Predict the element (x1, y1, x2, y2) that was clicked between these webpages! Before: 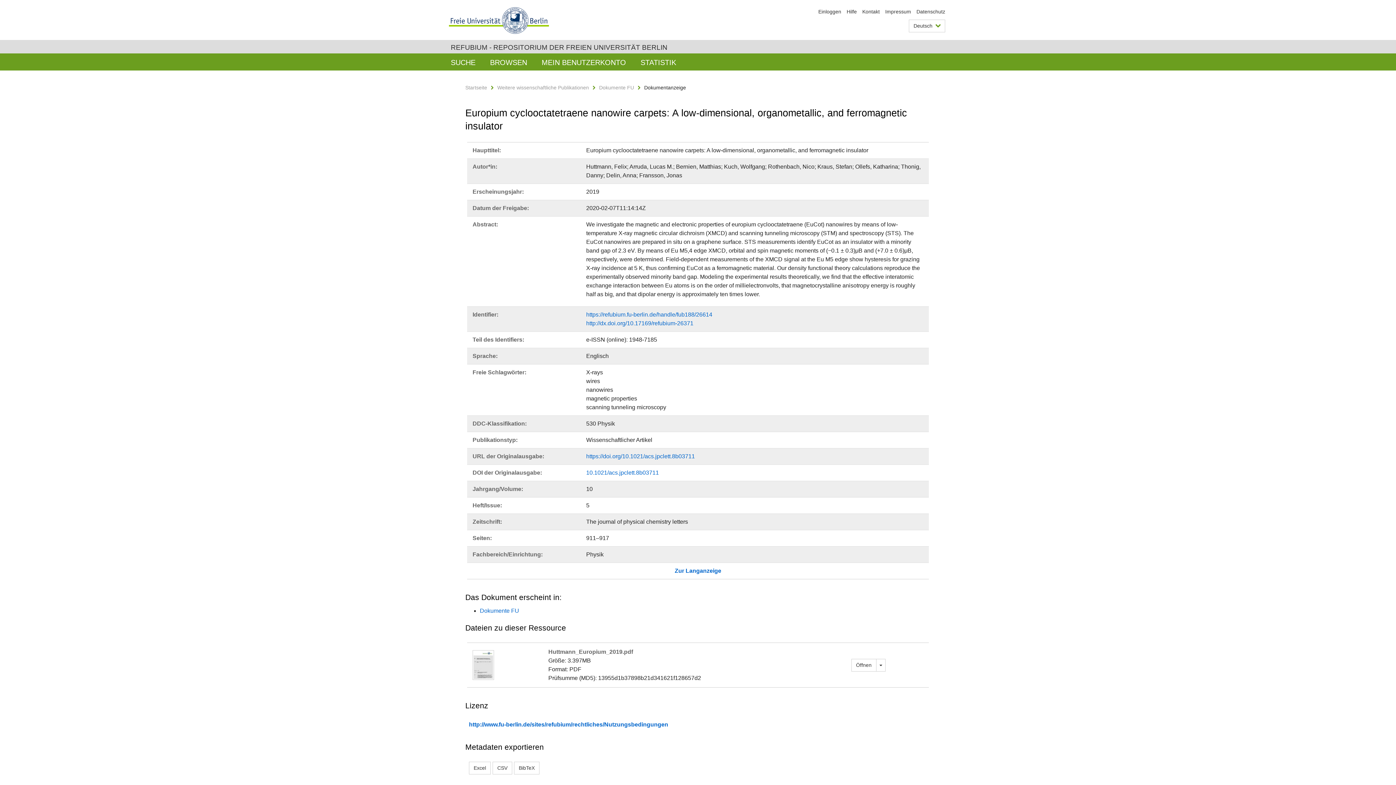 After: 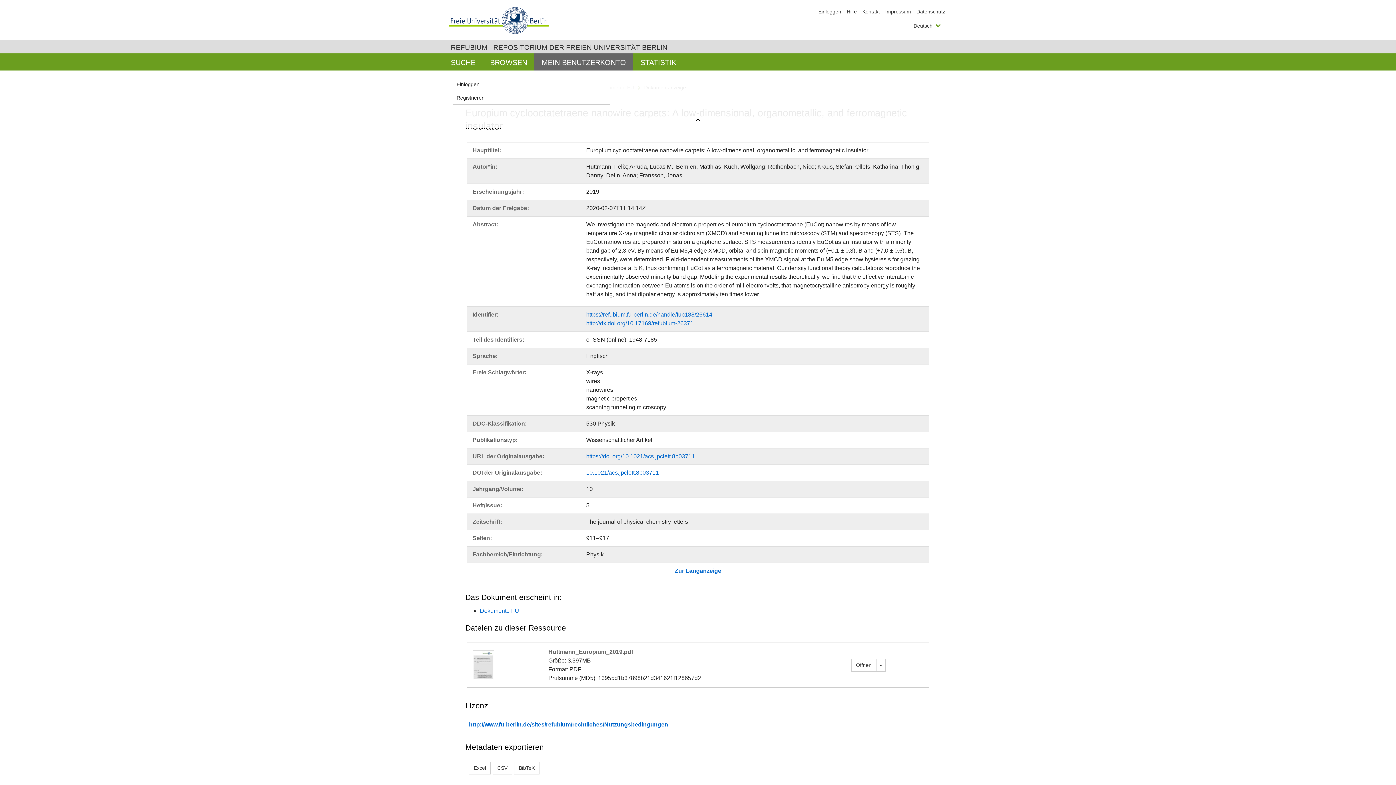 Action: bbox: (534, 53, 633, 70) label: MEIN BENUTZERKONTO